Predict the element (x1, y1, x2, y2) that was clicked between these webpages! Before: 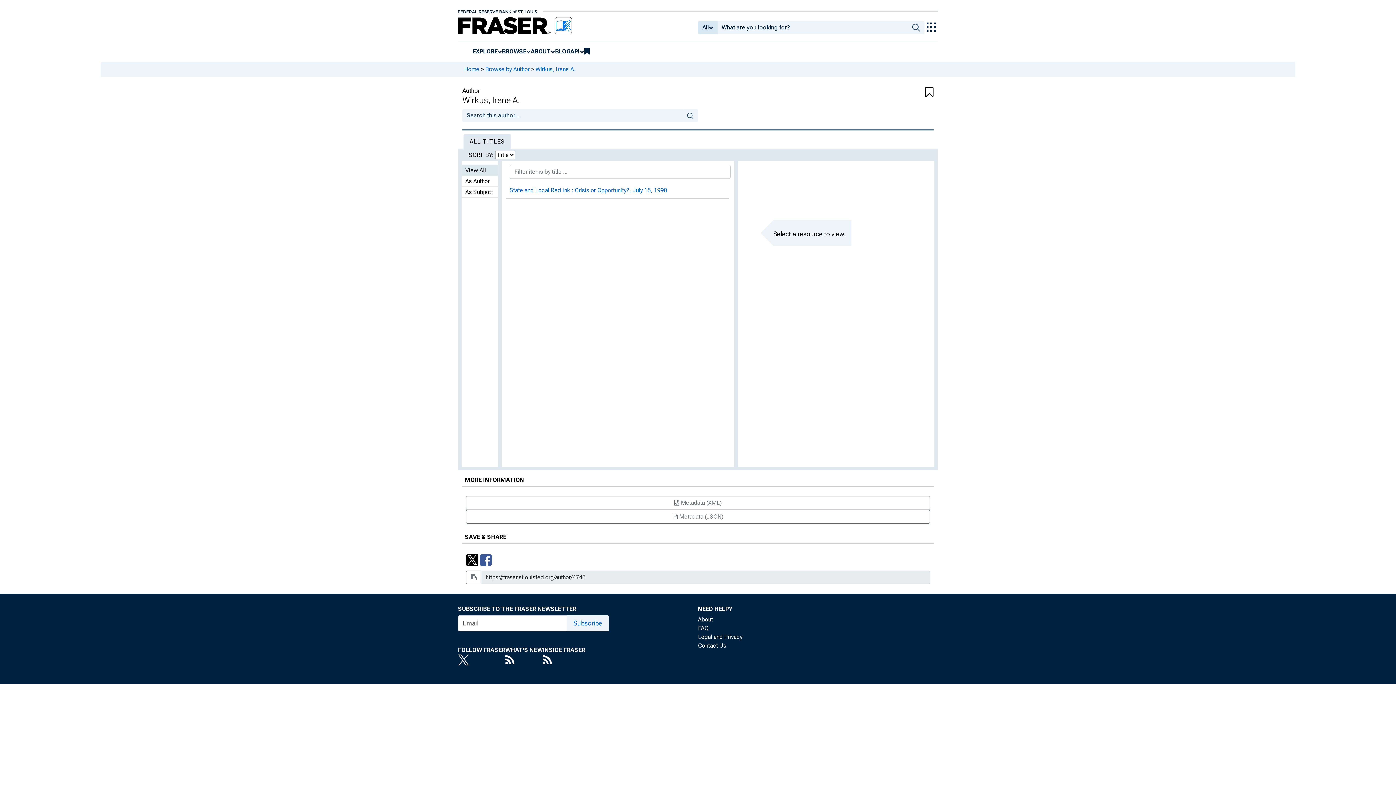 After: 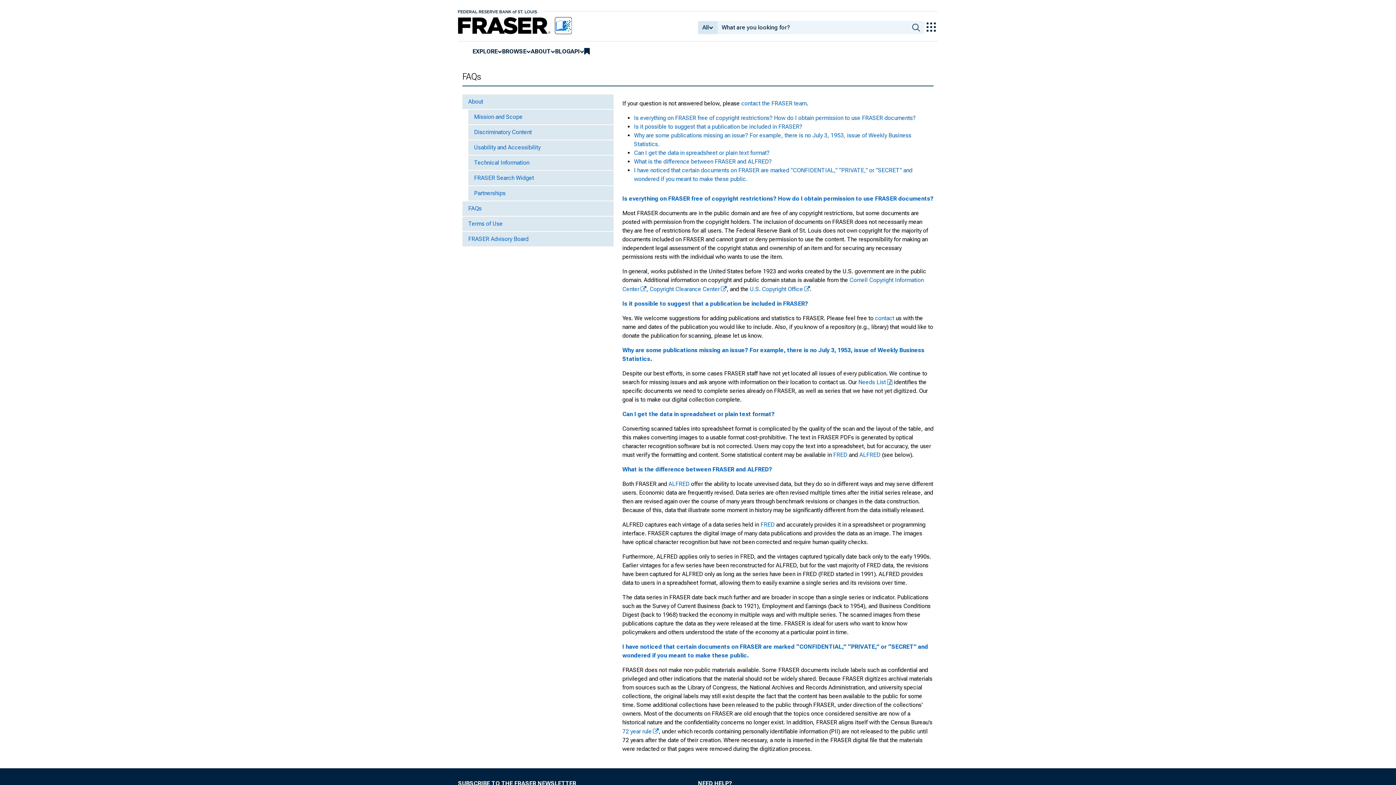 Action: label: FAQ bbox: (698, 624, 938, 633)